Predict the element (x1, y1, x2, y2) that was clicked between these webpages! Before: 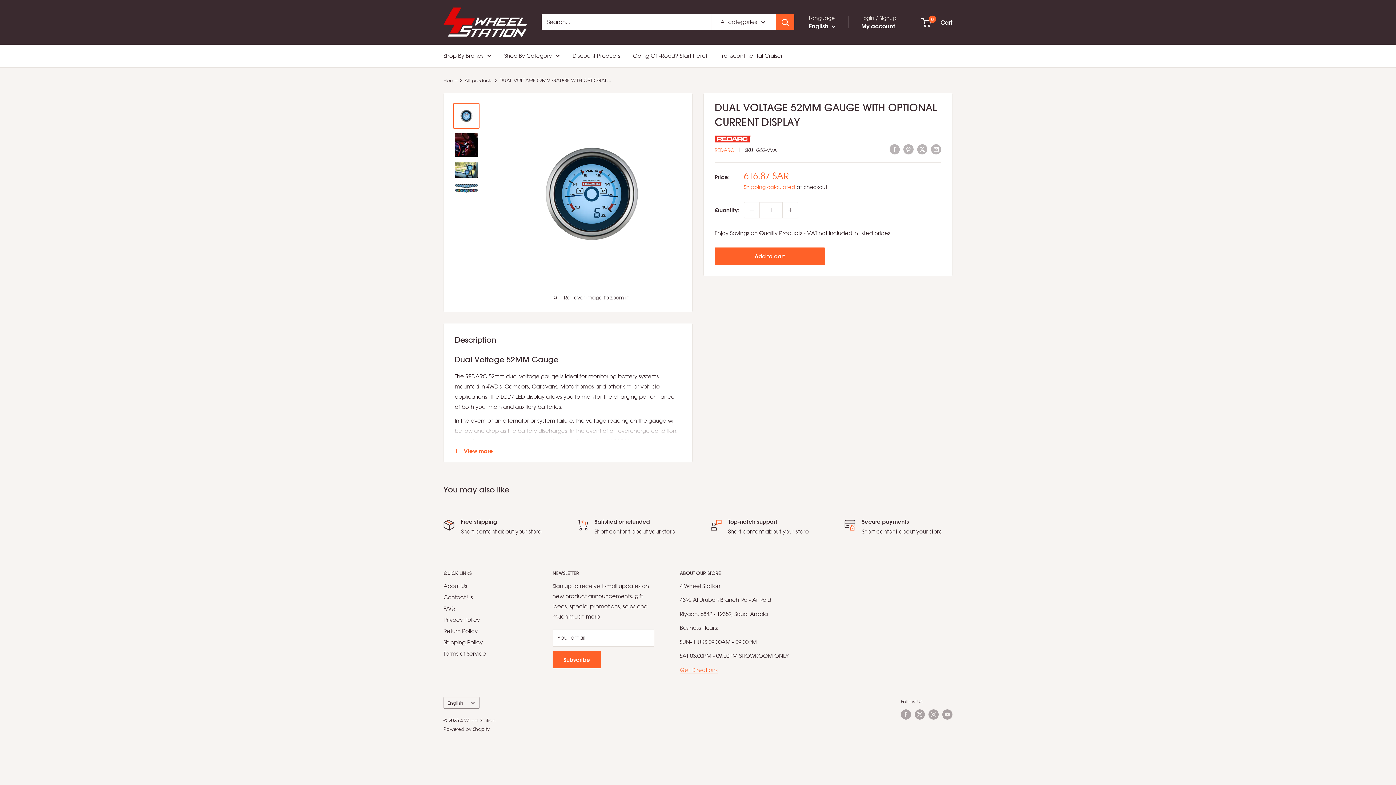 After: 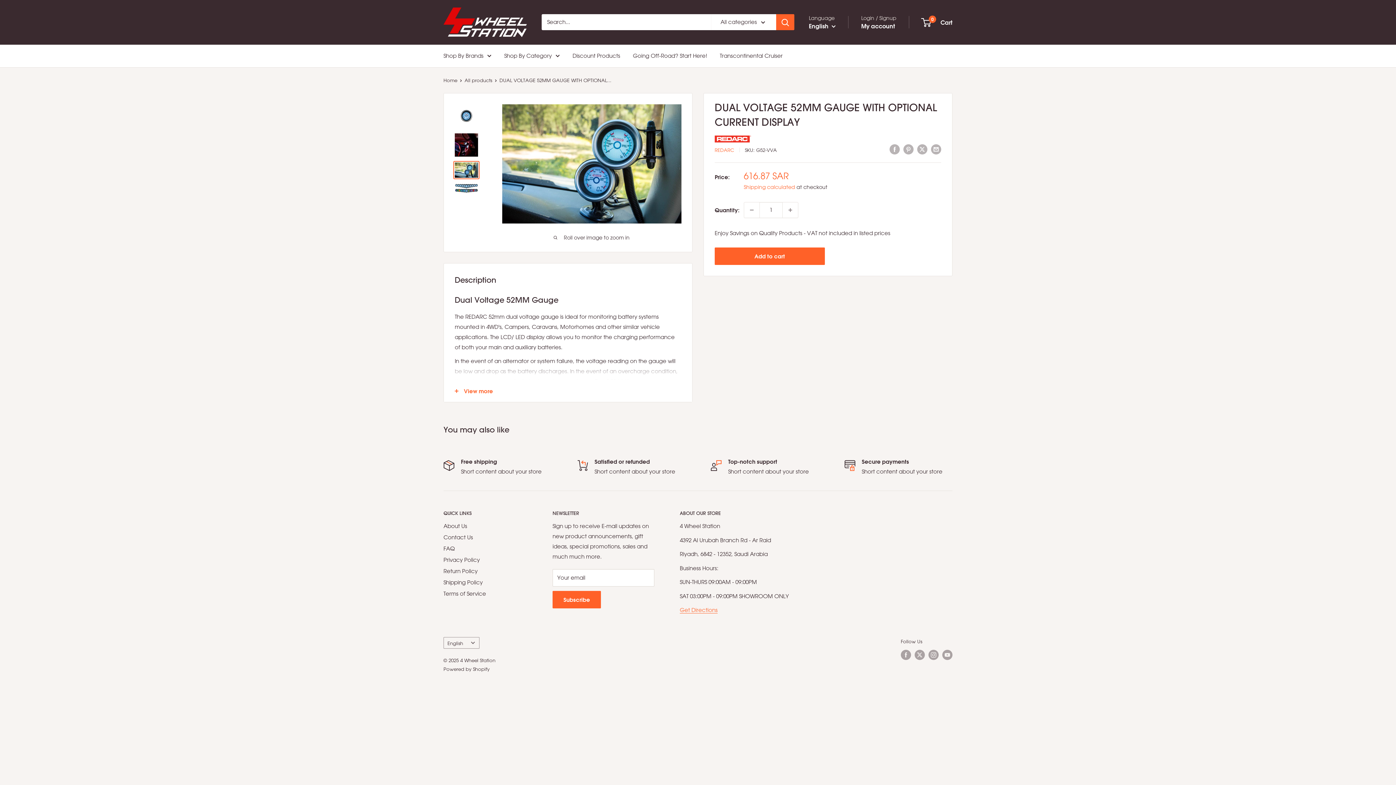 Action: bbox: (453, 160, 479, 179)